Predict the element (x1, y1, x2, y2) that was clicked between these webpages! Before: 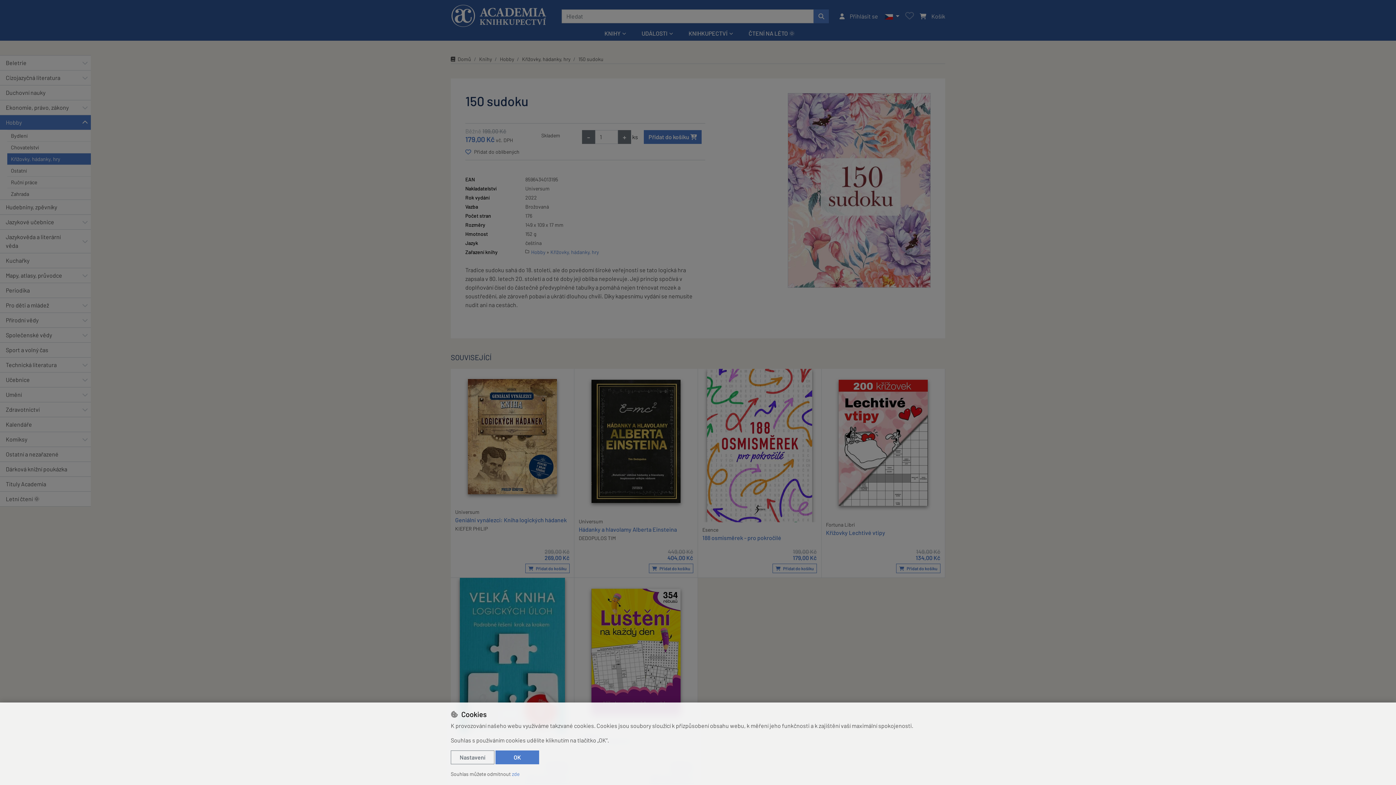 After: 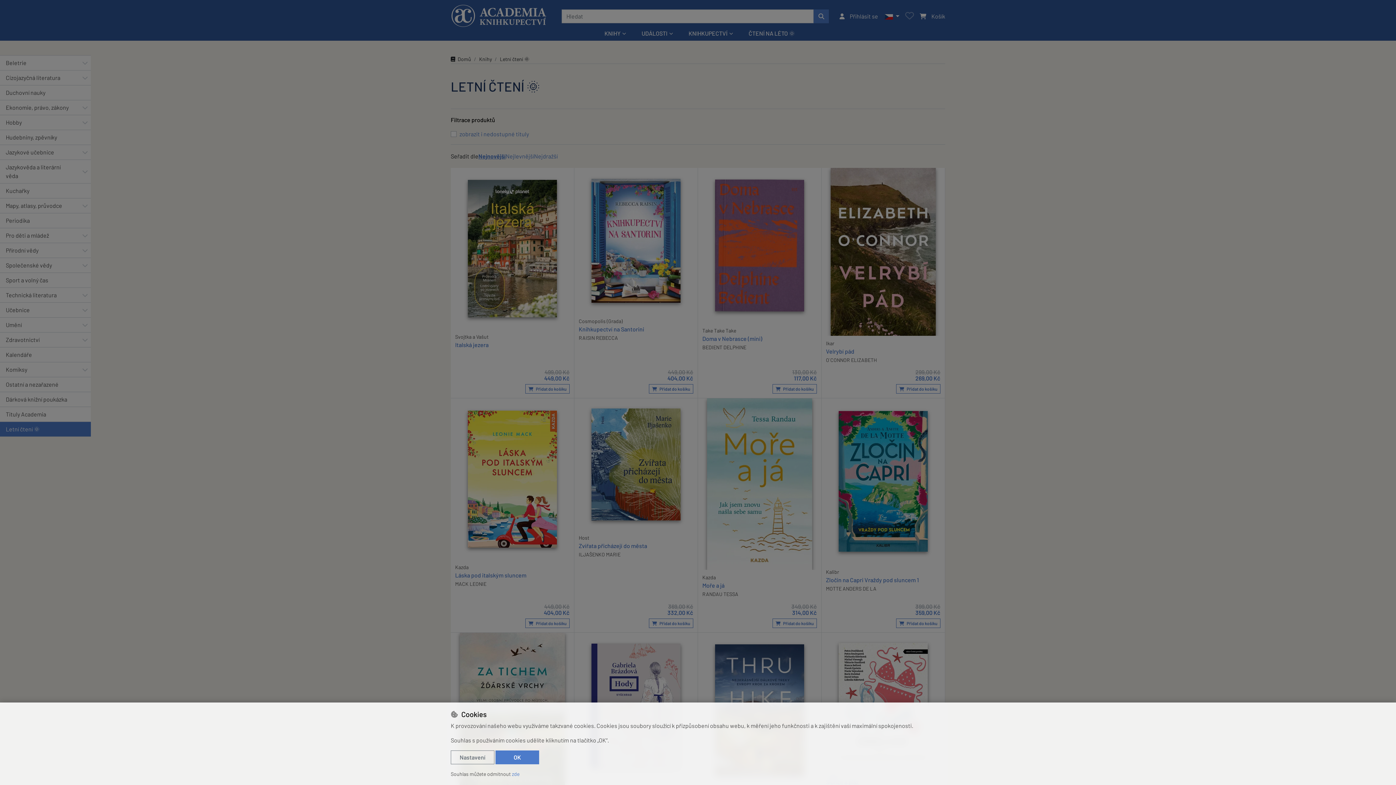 Action: label: ČTENÍ NA LÉTO 🌞 bbox: (745, 26, 797, 40)